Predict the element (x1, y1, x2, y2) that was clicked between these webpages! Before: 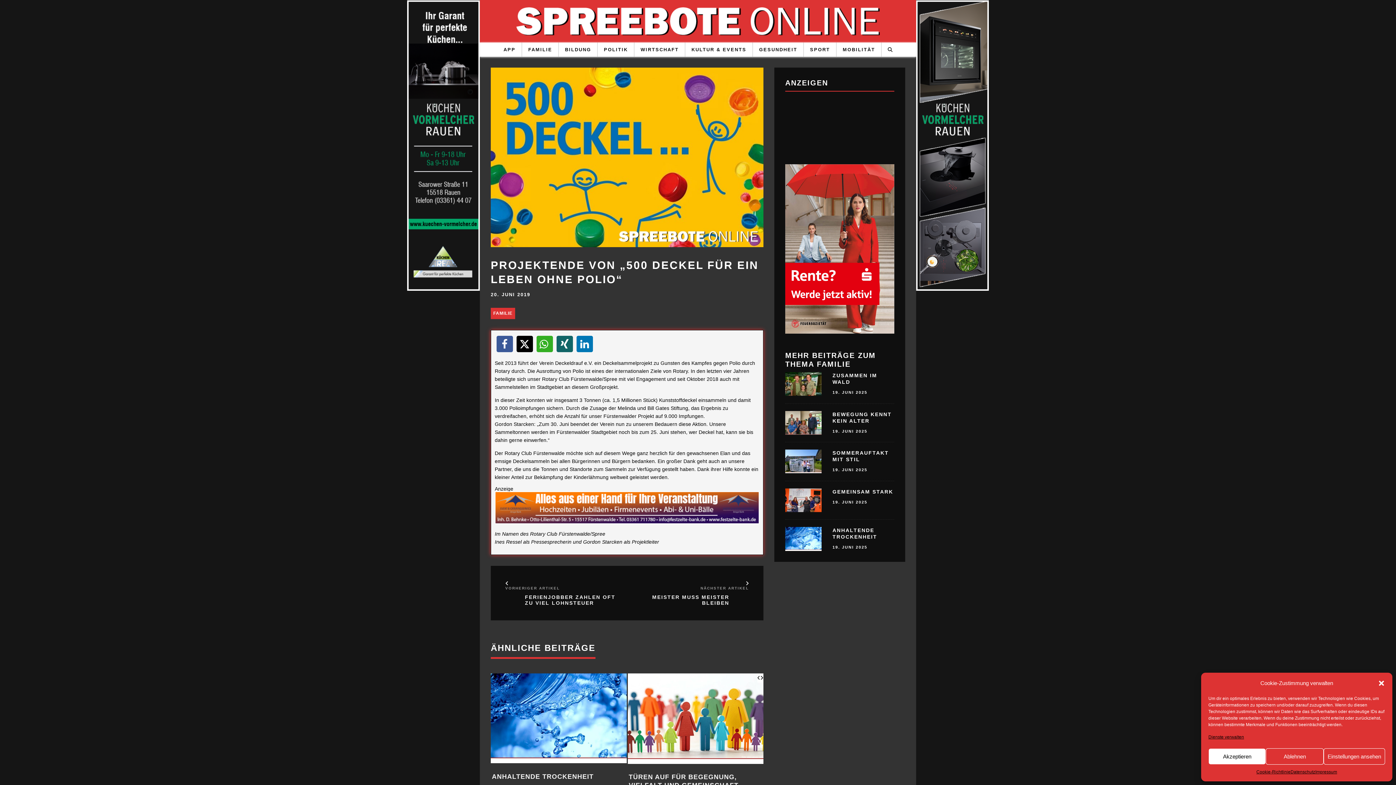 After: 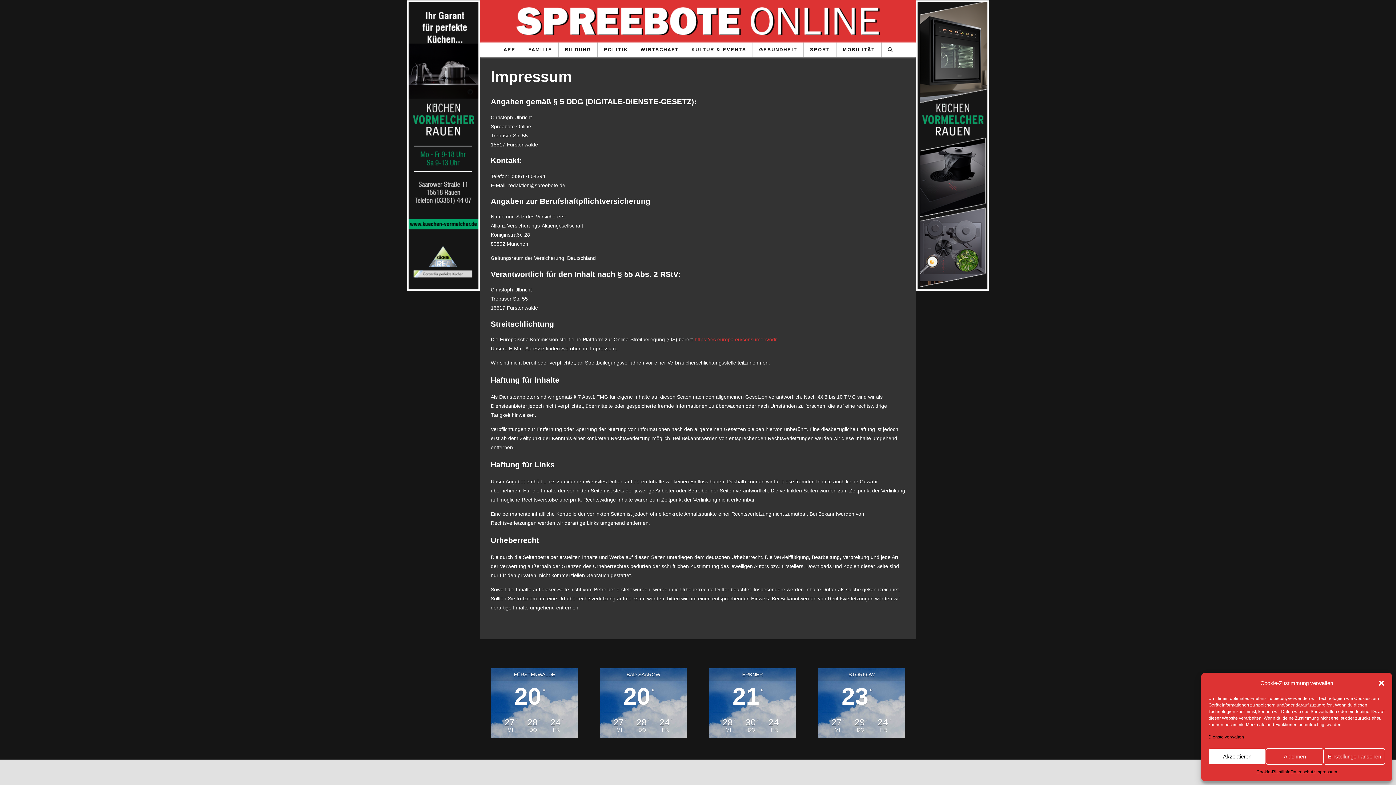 Action: bbox: (1315, 768, 1337, 776) label: Impressum